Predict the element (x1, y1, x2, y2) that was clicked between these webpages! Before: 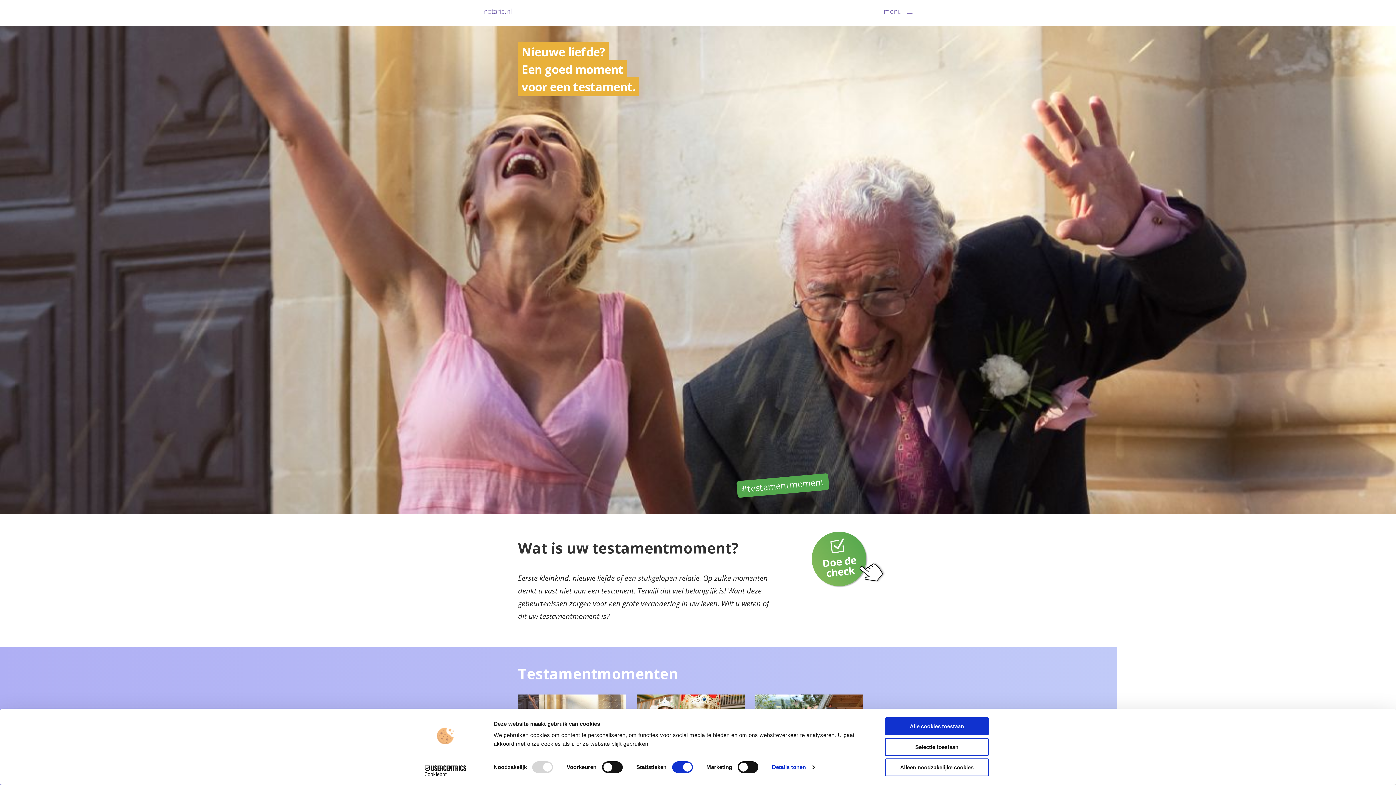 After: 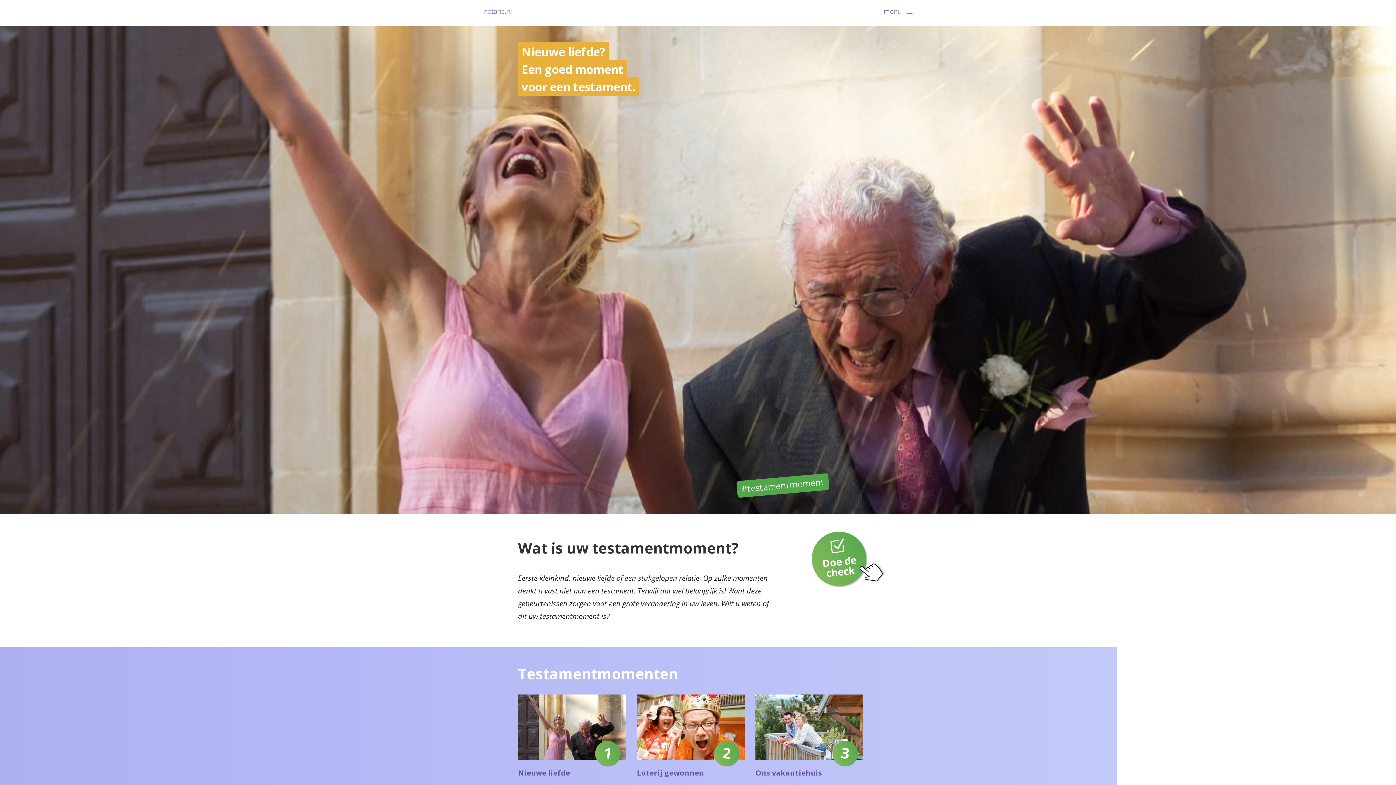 Action: bbox: (885, 758, 989, 776) label: Alleen noodzakelijke cookies